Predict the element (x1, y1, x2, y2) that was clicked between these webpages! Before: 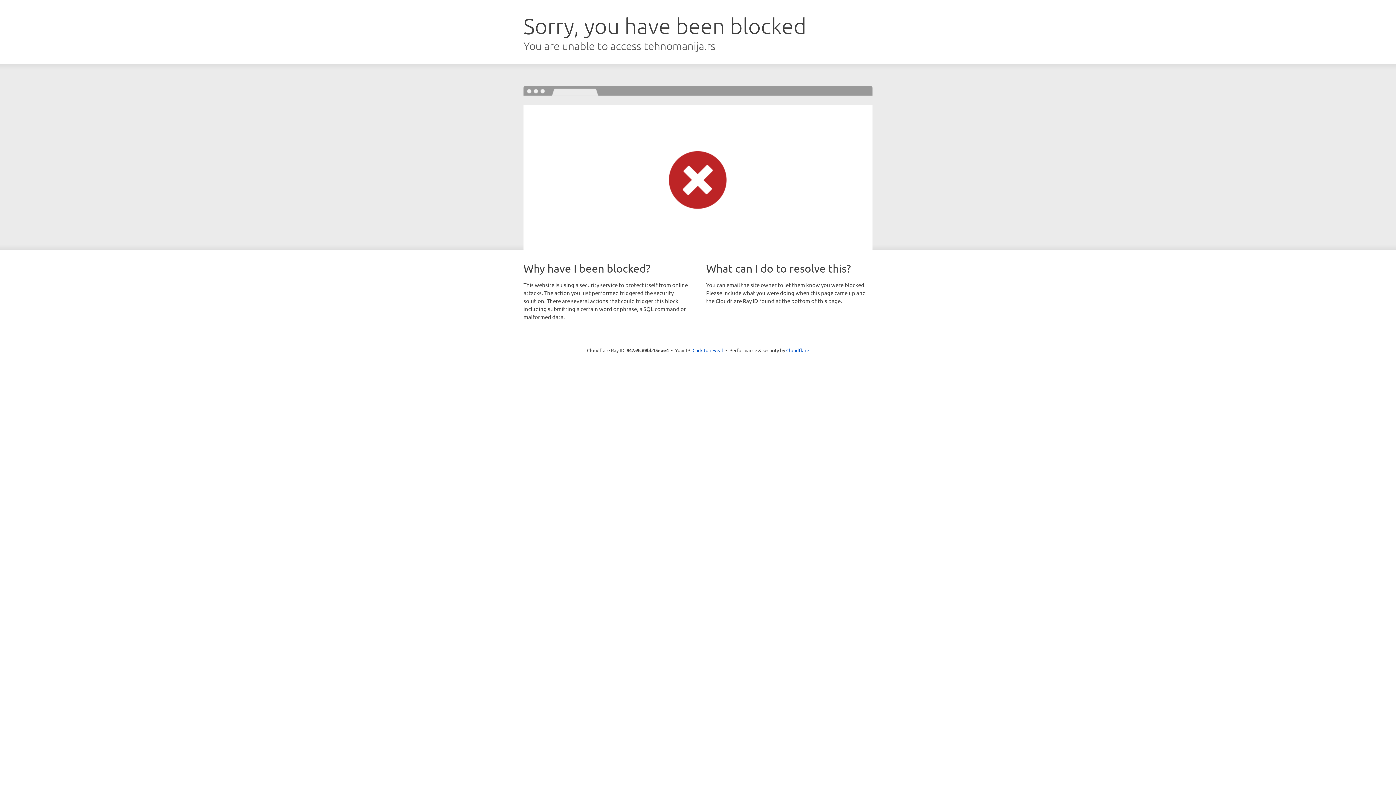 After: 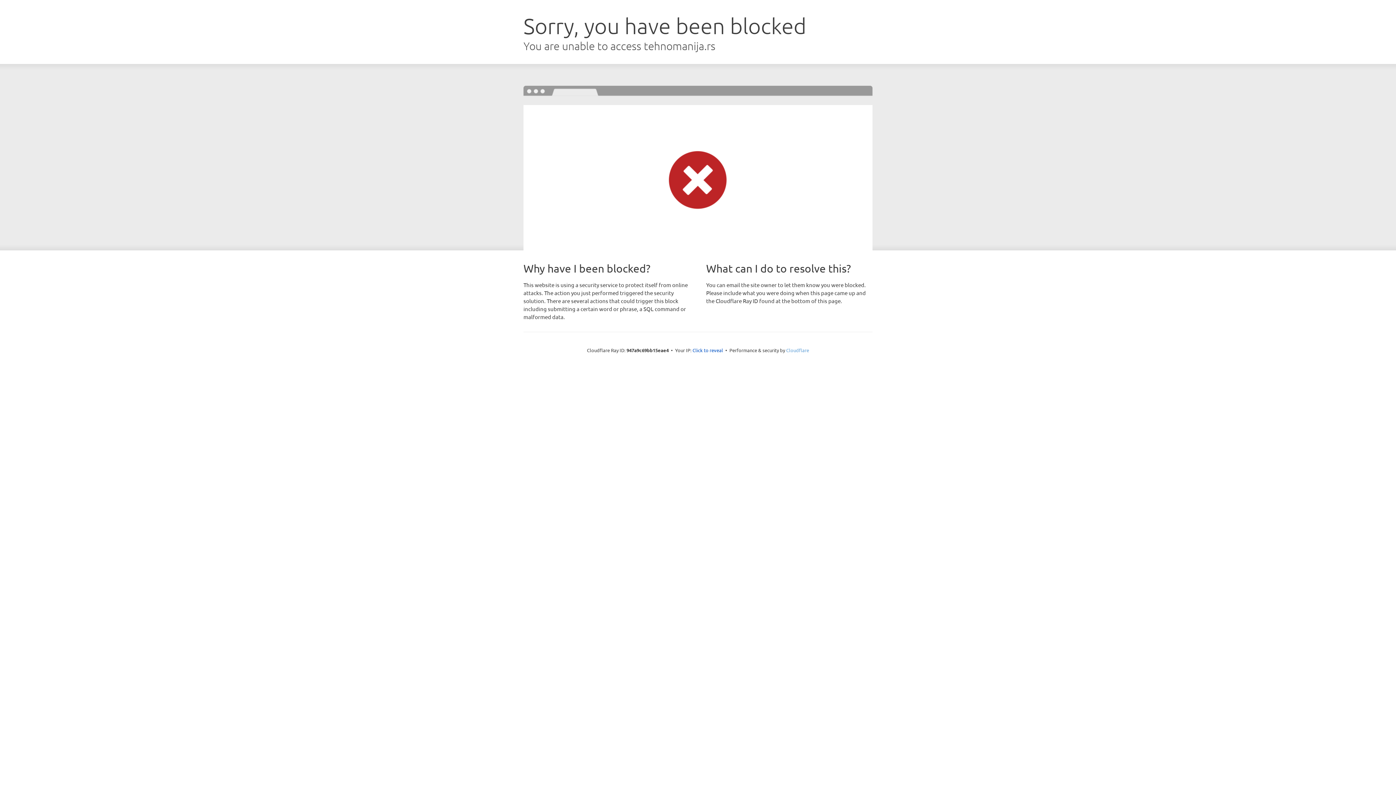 Action: label: Cloudflare bbox: (786, 347, 809, 353)